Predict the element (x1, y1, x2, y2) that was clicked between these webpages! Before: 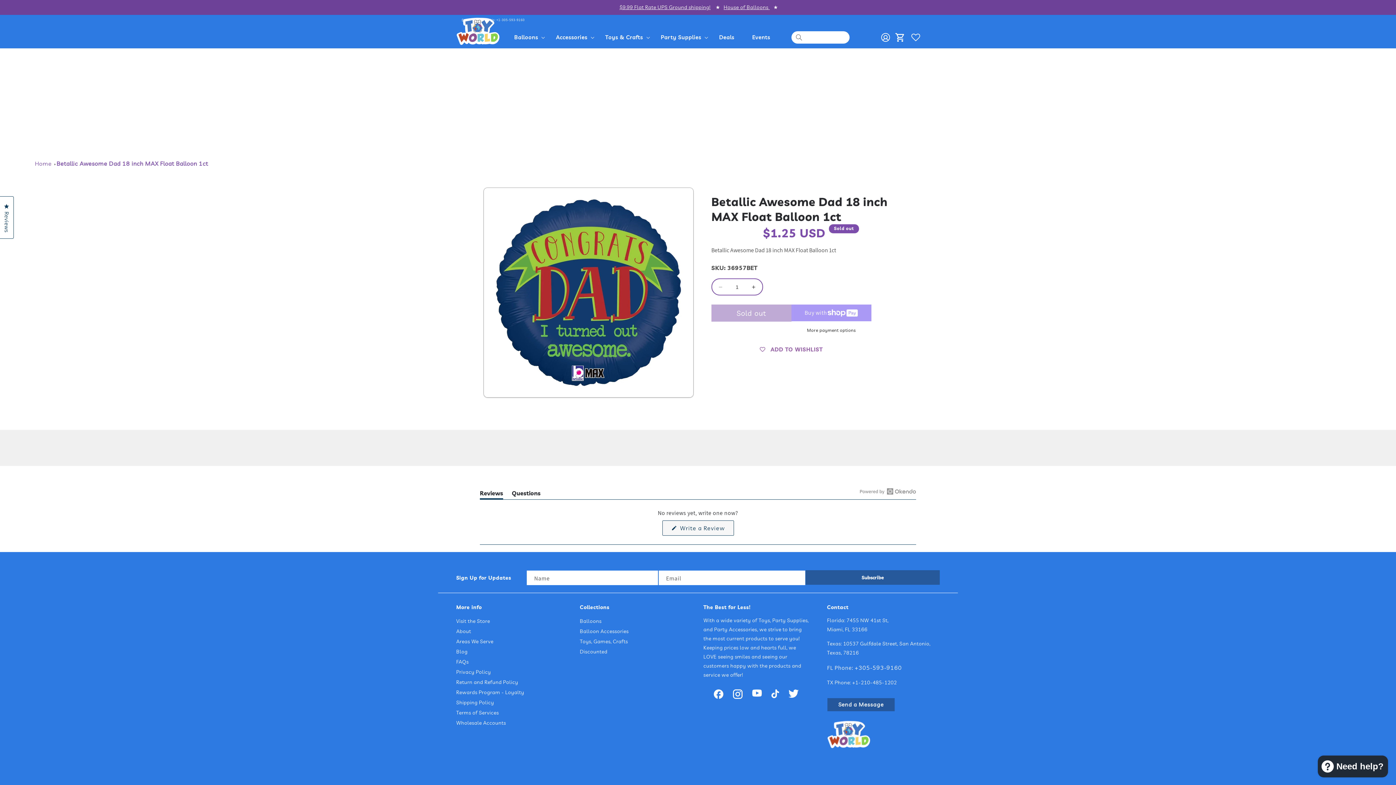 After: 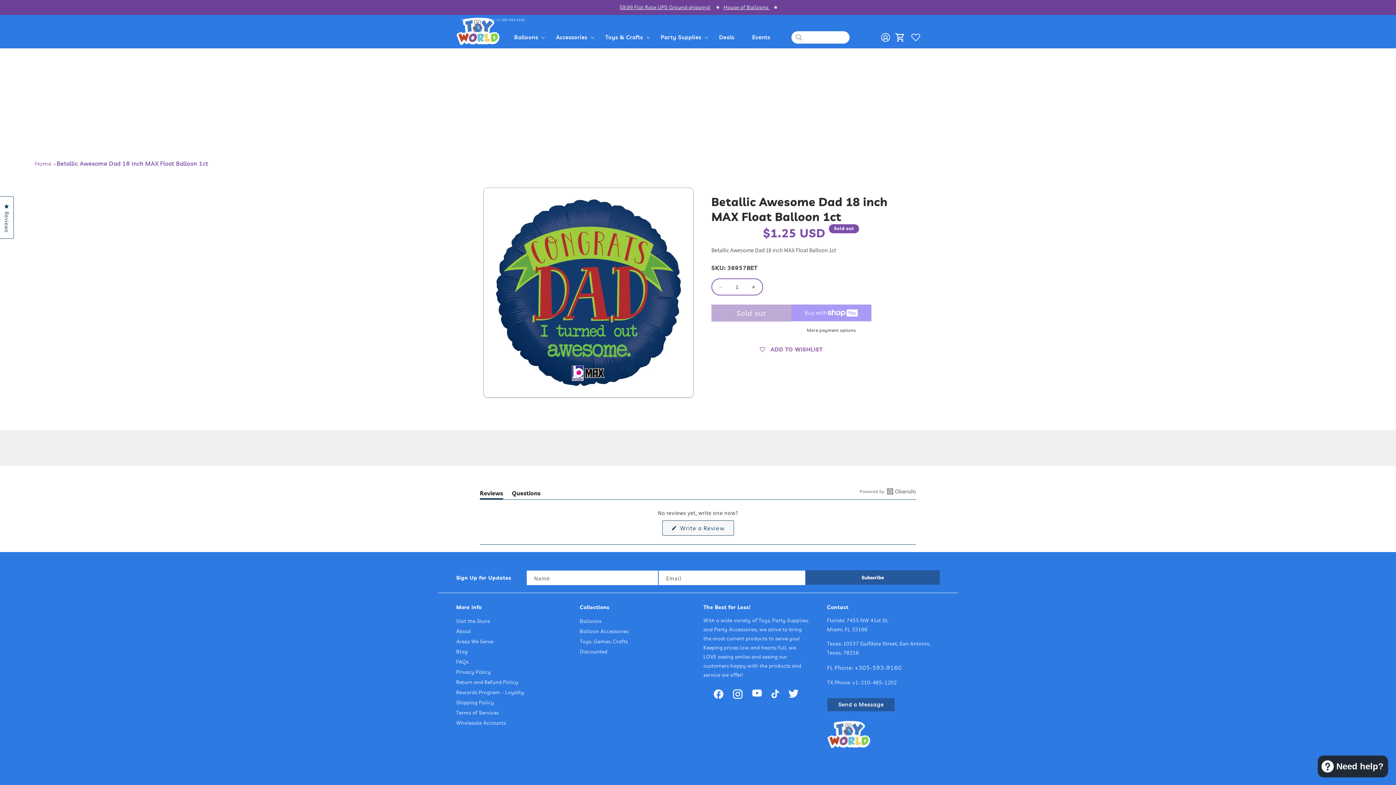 Action: bbox: (709, 685, 728, 704)